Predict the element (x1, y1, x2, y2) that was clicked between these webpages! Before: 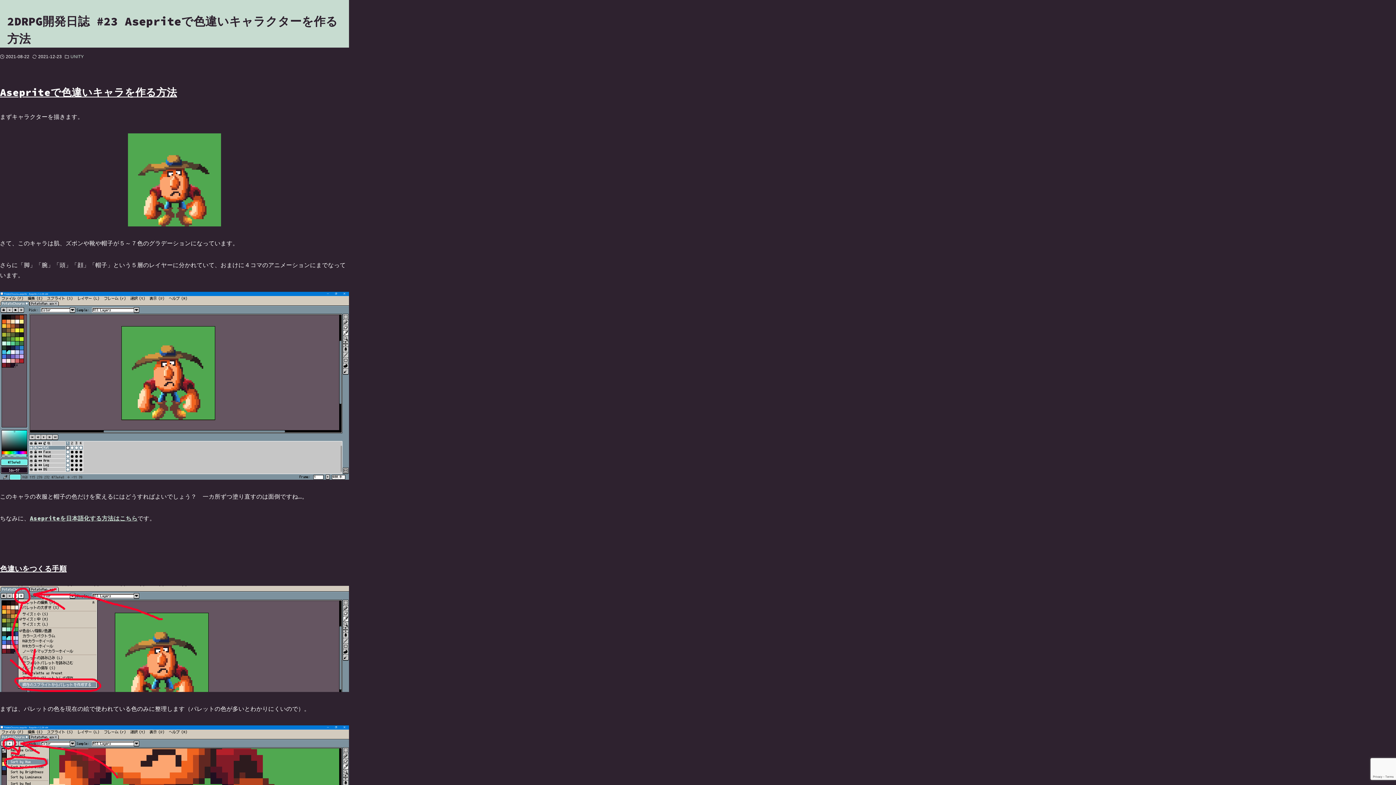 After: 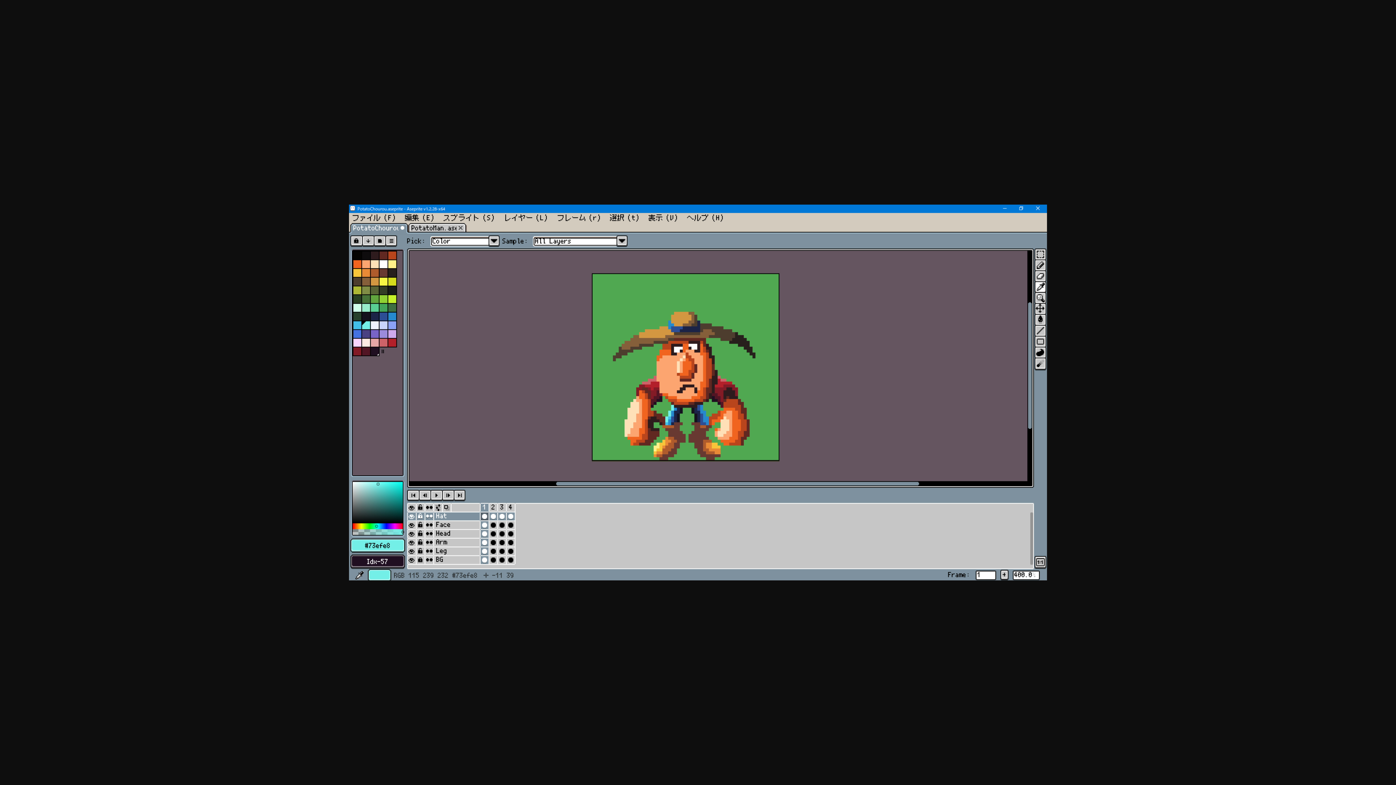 Action: bbox: (0, 292, 349, 480)